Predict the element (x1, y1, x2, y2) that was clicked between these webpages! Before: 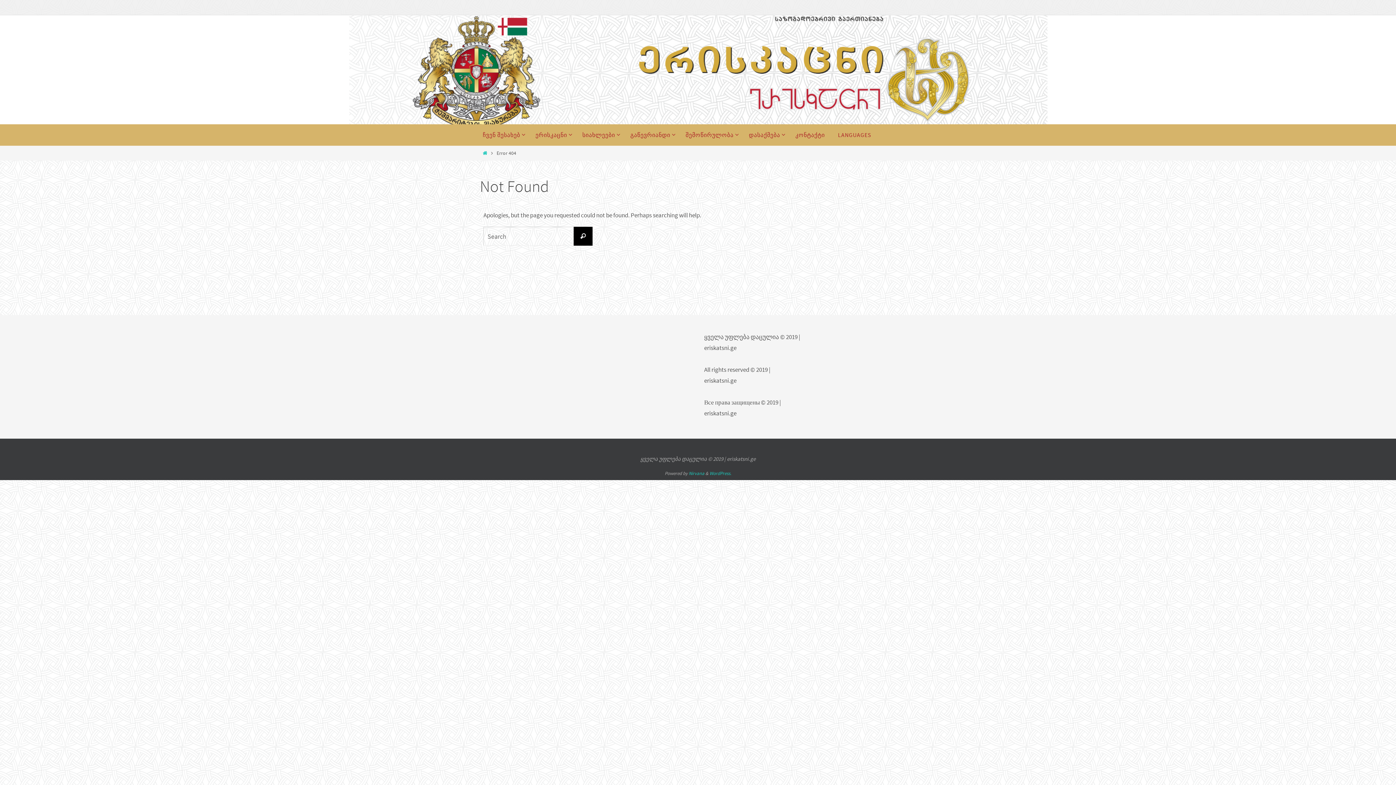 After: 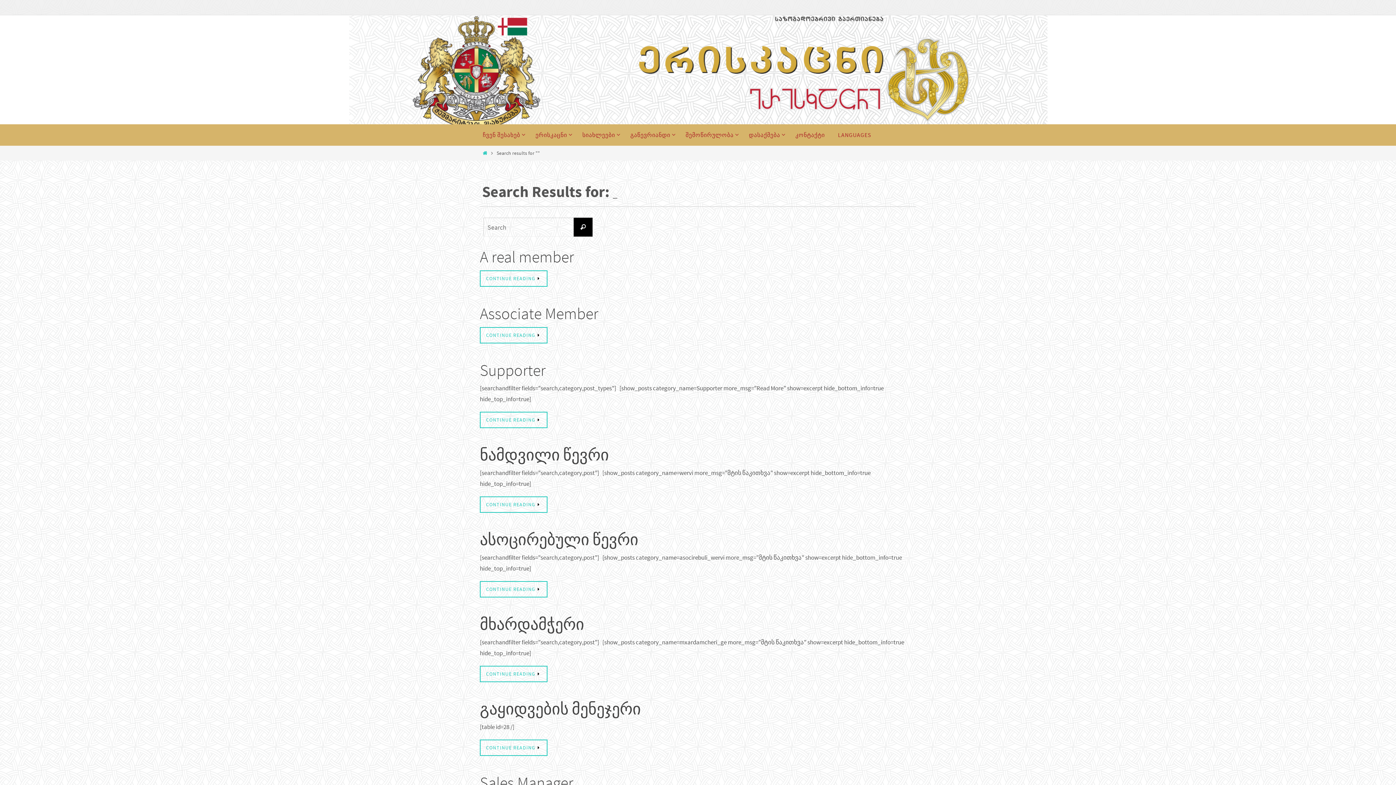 Action: label: Search bbox: (573, 226, 592, 245)